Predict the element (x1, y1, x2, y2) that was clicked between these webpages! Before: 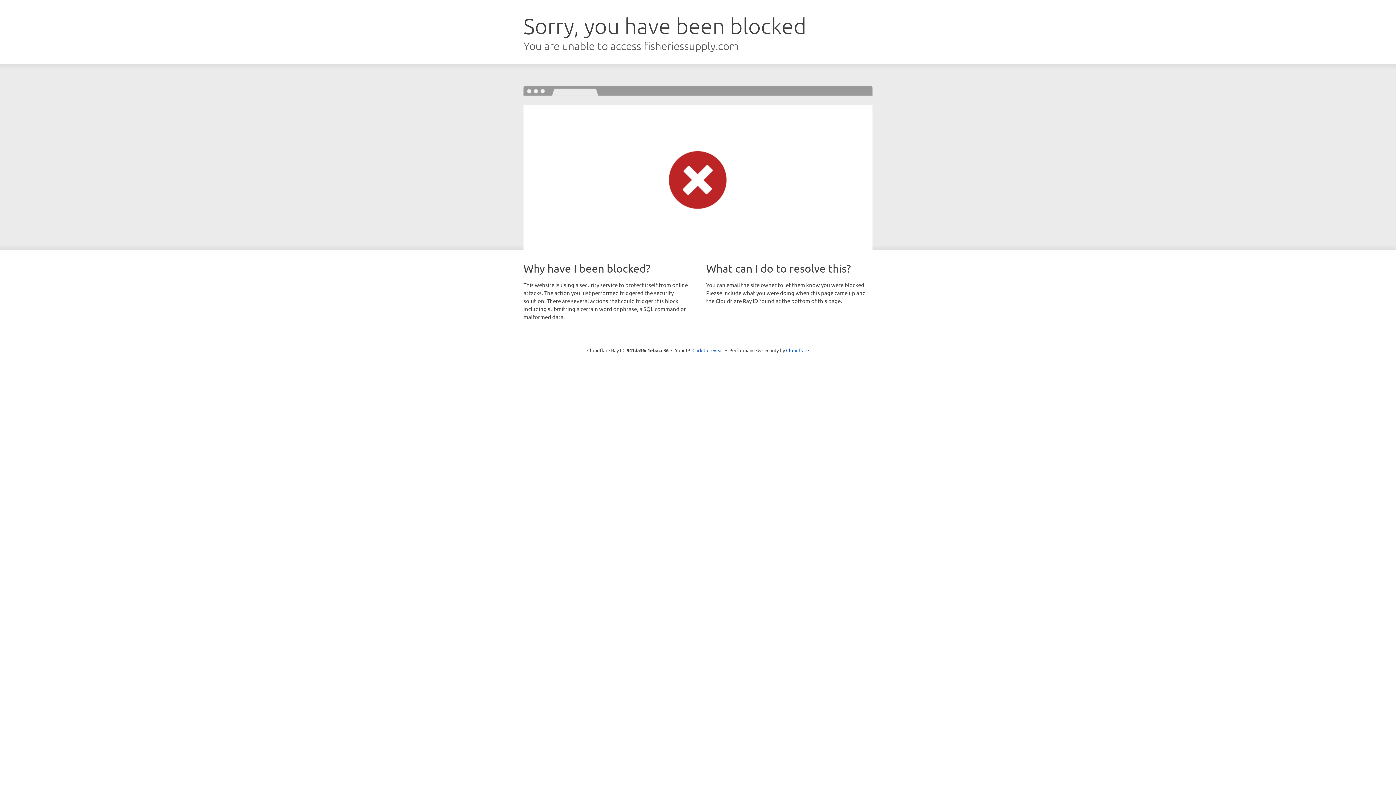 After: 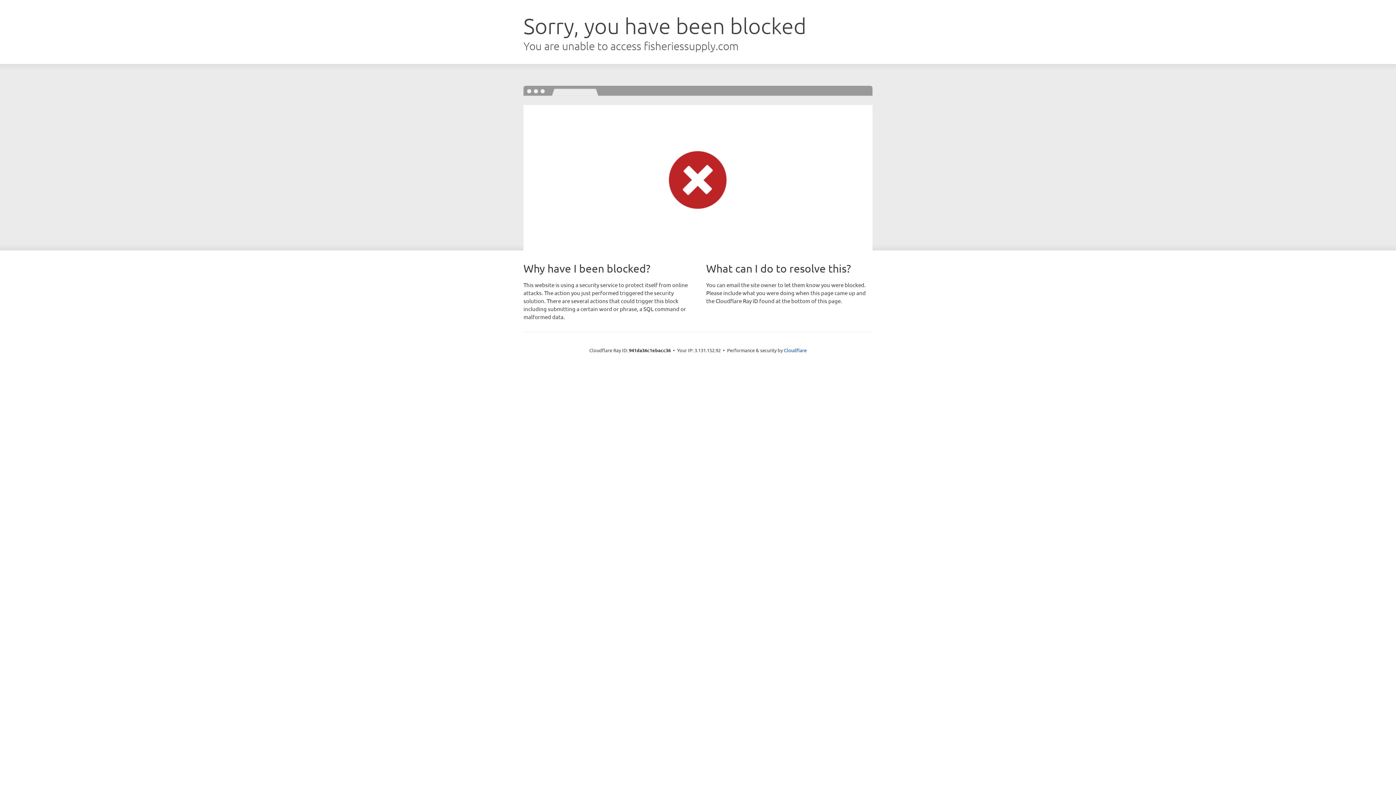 Action: label: Click to reveal bbox: (692, 346, 723, 353)